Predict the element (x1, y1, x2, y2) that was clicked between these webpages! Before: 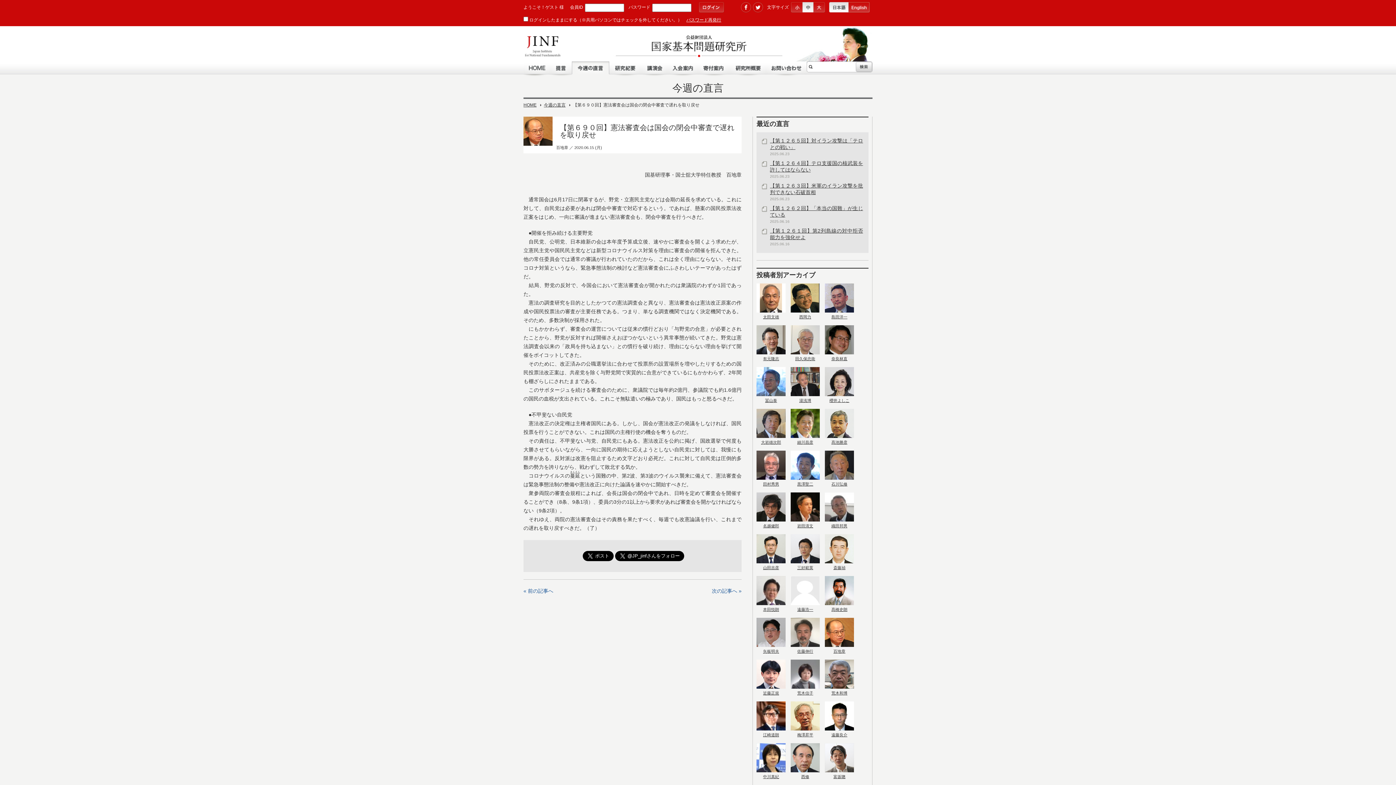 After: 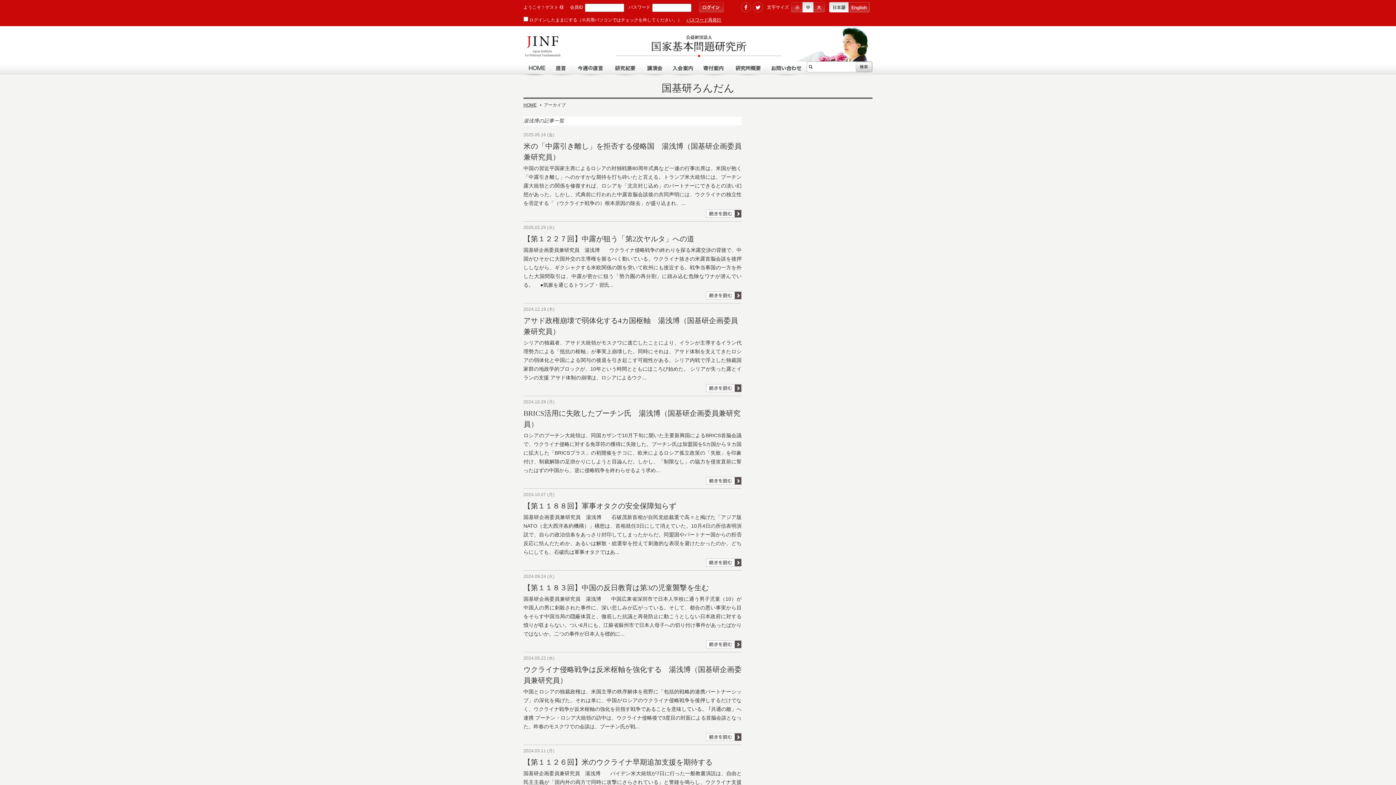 Action: label: 湯浅博 bbox: (790, 363, 820, 402)